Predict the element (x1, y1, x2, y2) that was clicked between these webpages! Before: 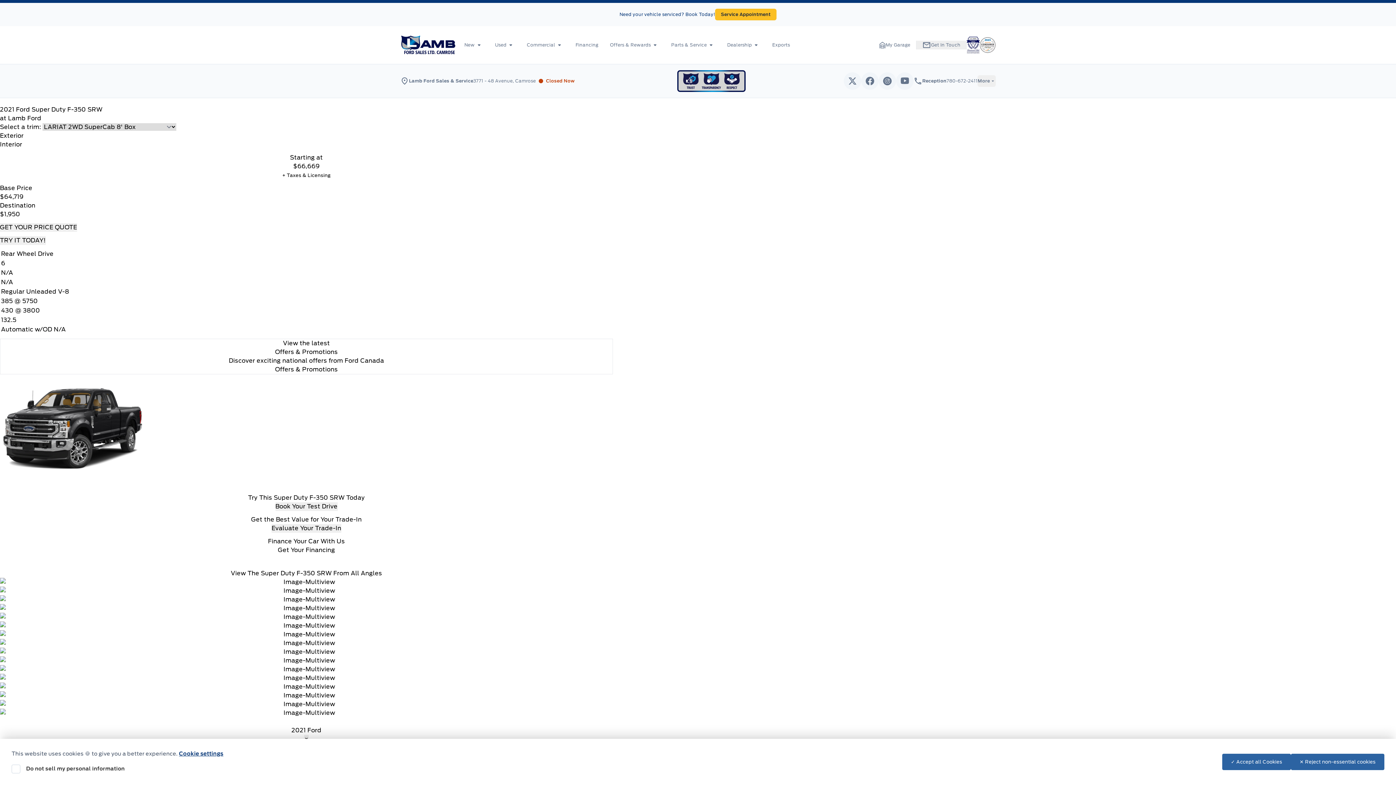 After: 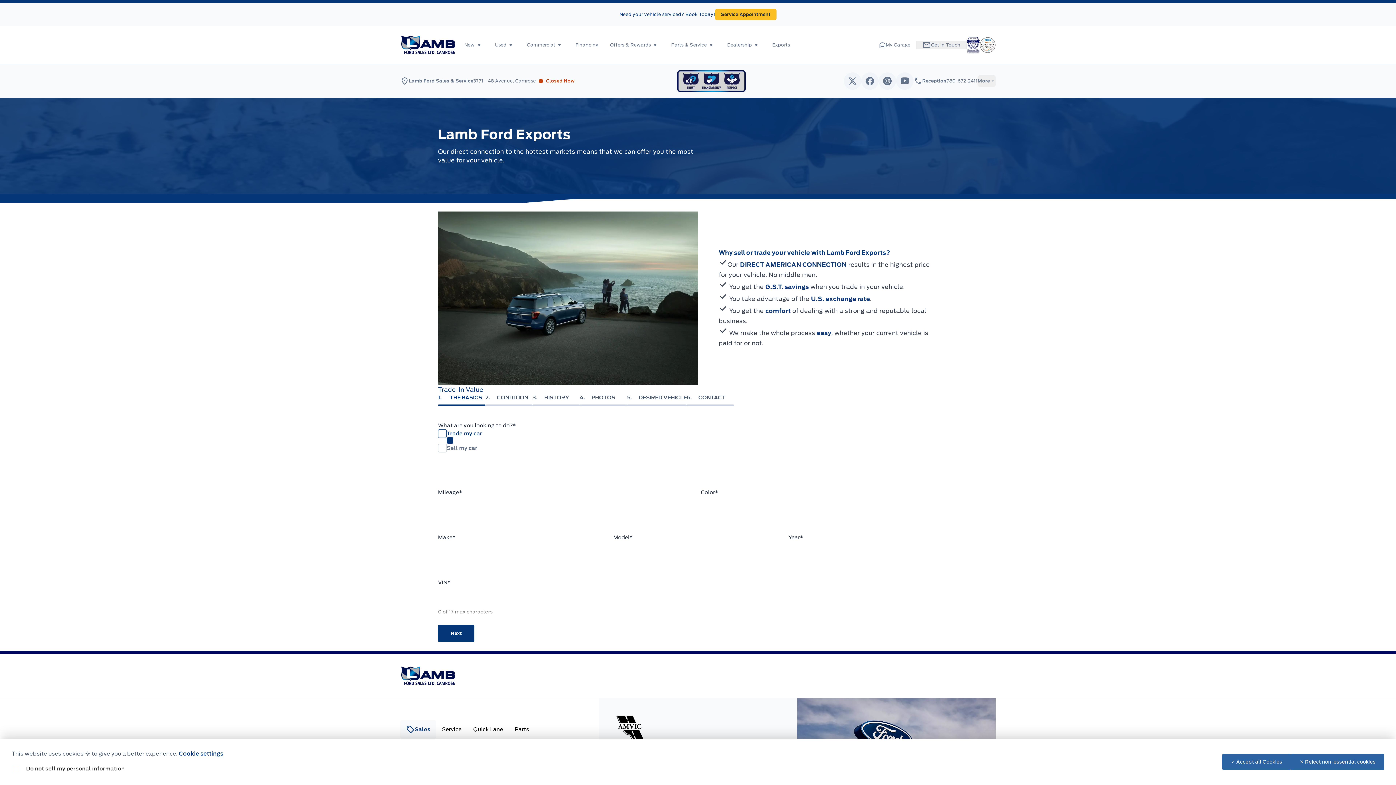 Action: bbox: (772, 42, 790, 48) label: Exports